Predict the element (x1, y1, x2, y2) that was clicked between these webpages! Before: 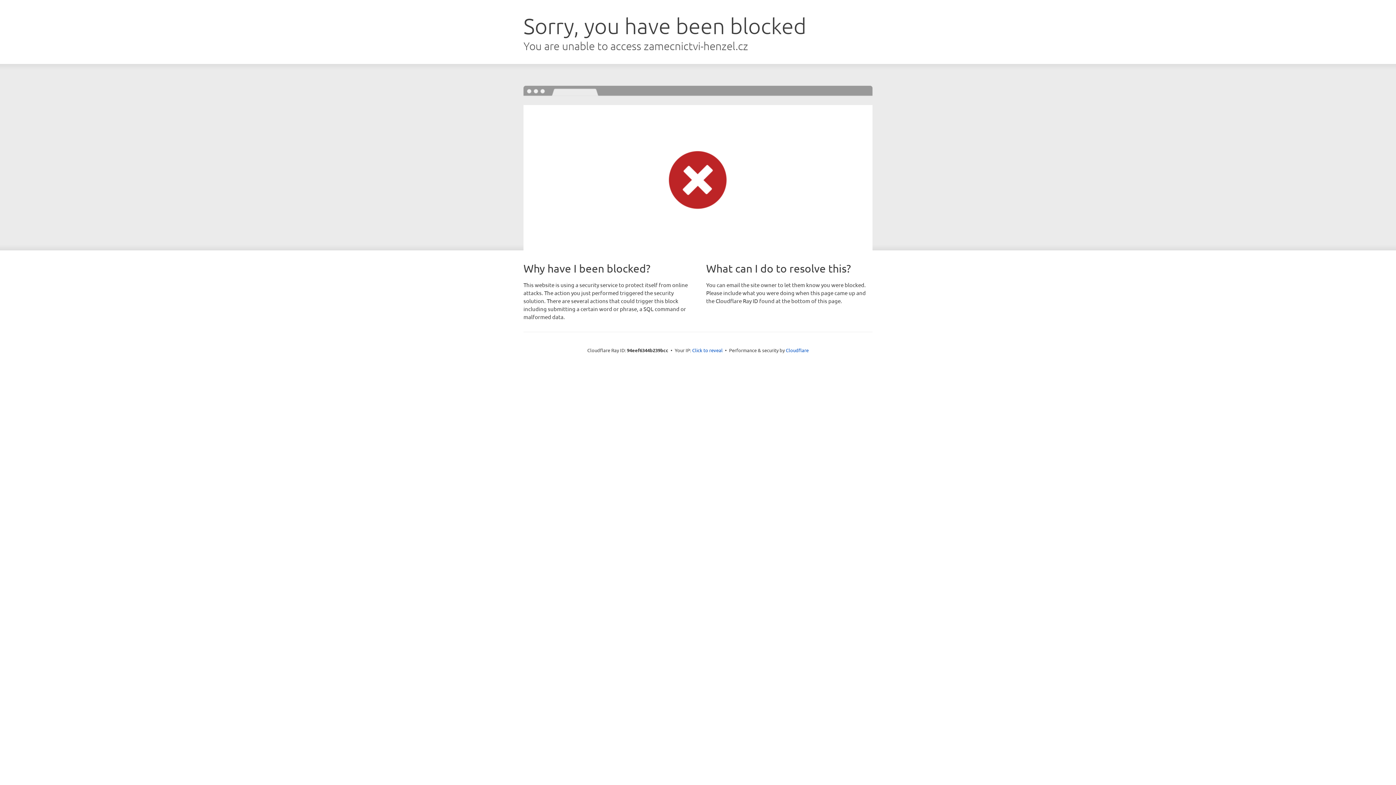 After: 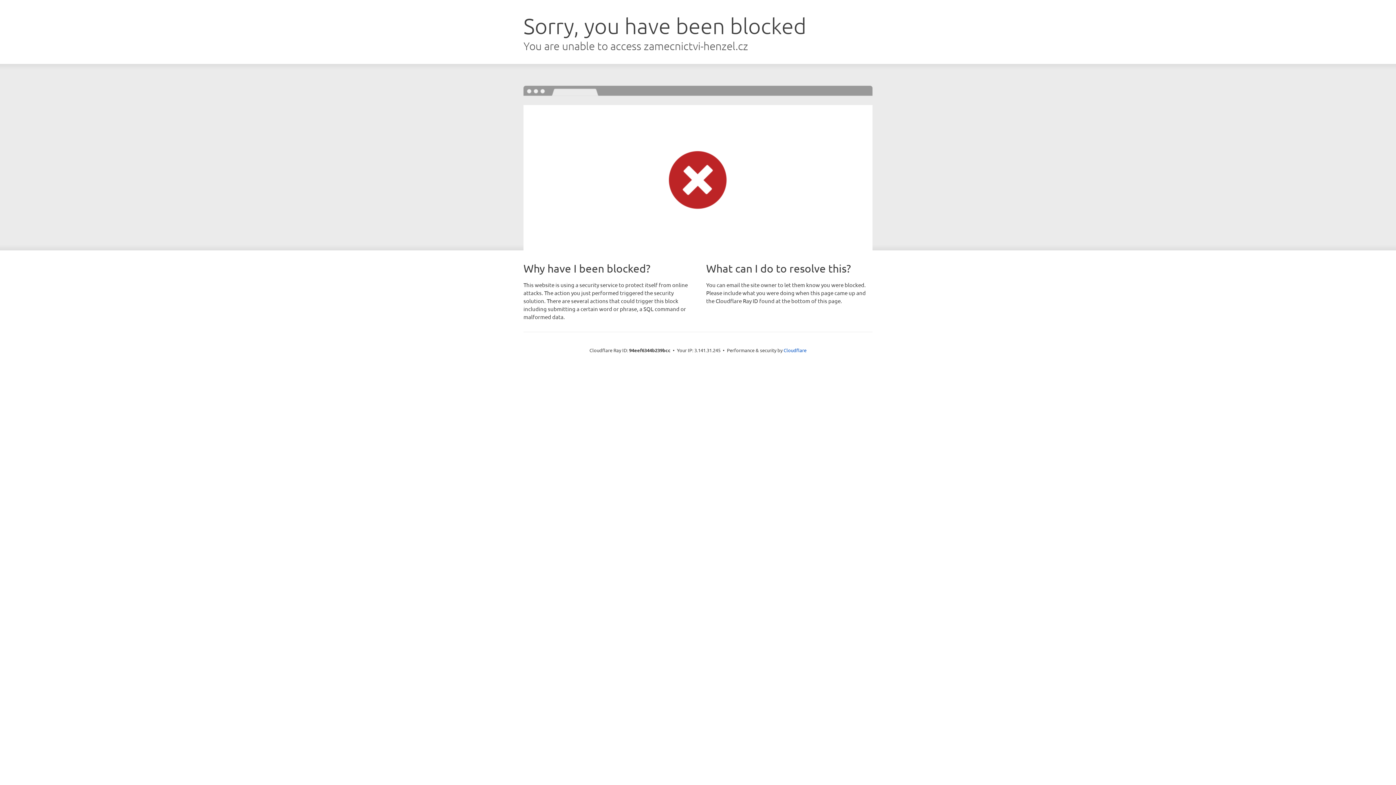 Action: label: Click to reveal bbox: (692, 346, 722, 353)